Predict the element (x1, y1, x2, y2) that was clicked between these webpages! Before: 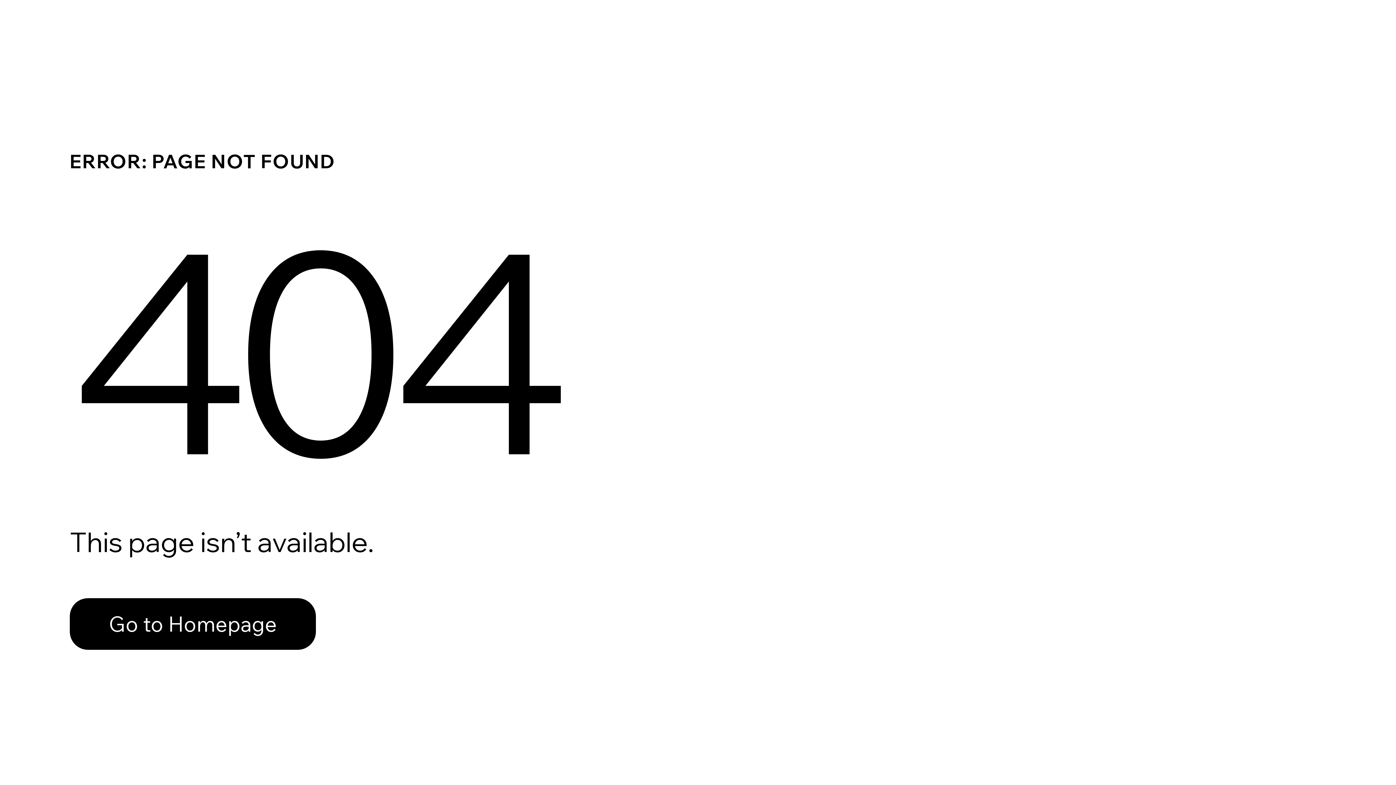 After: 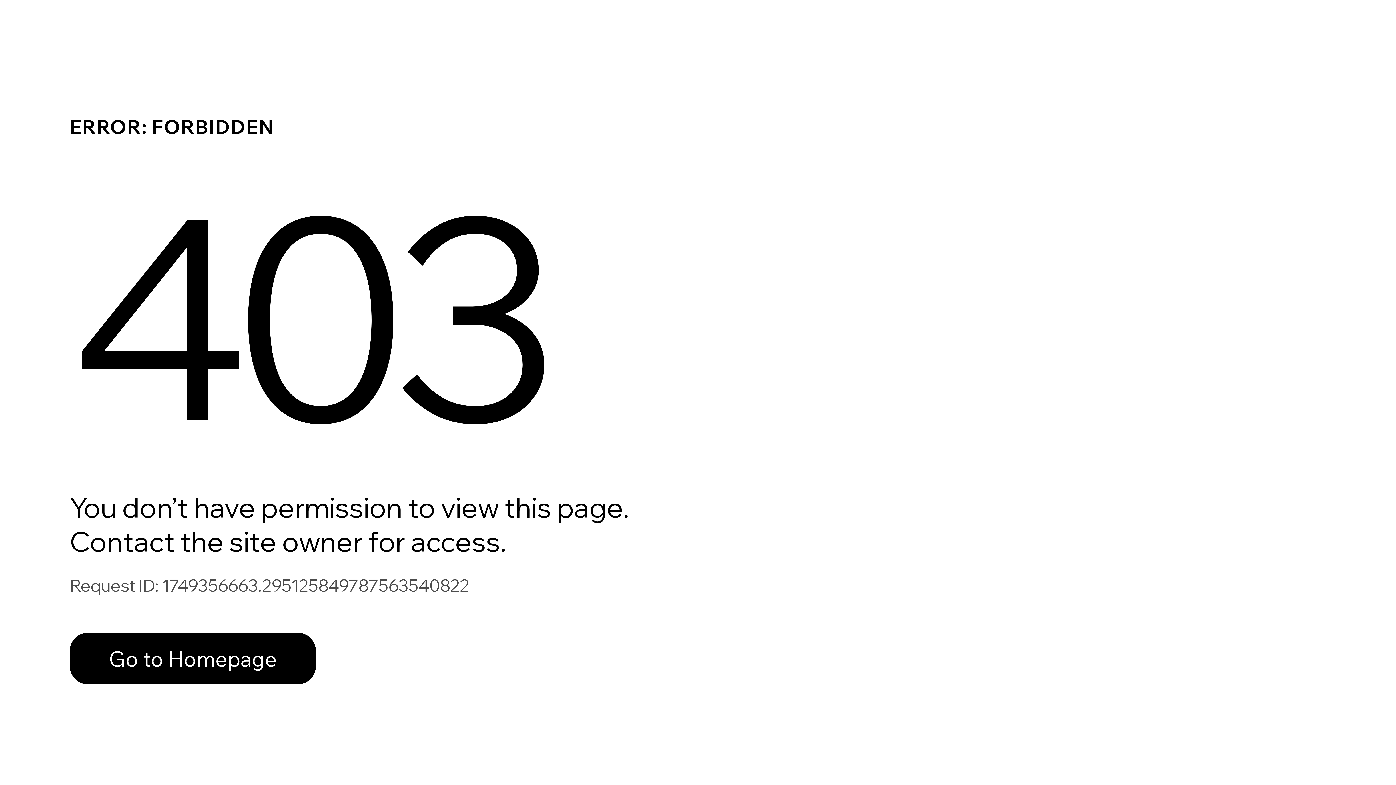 Action: bbox: (69, 598, 316, 650) label: Go to Homepage